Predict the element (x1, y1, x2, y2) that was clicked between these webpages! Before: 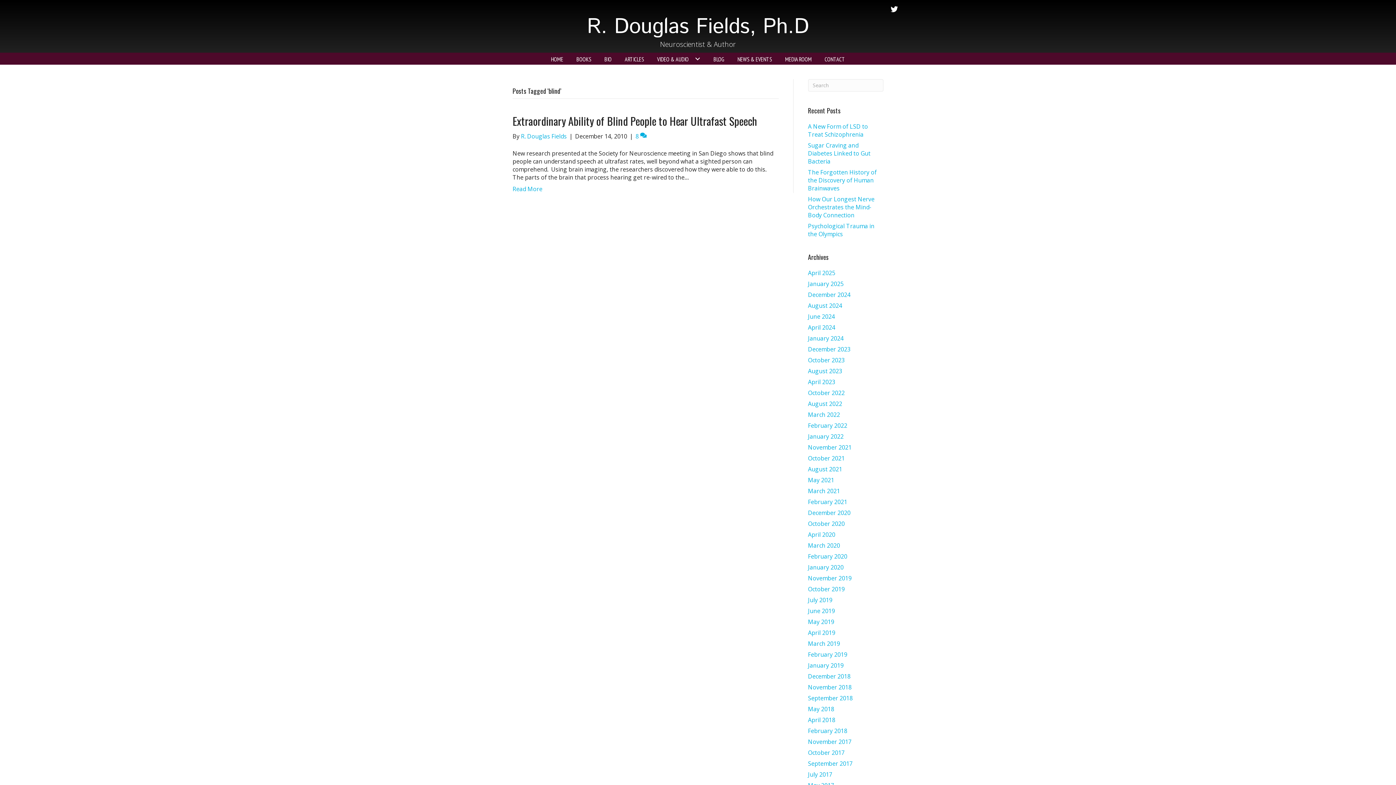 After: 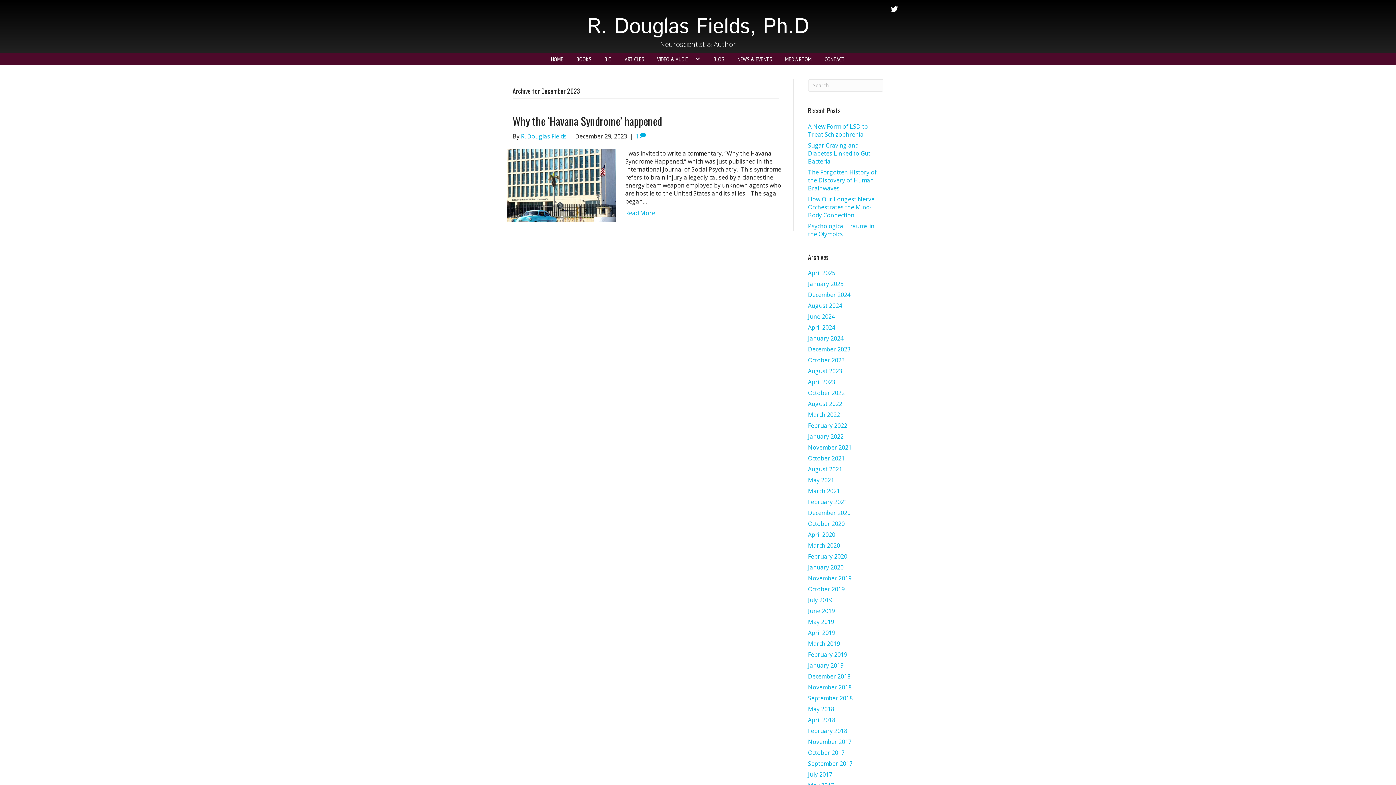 Action: bbox: (808, 345, 850, 353) label: December 2023